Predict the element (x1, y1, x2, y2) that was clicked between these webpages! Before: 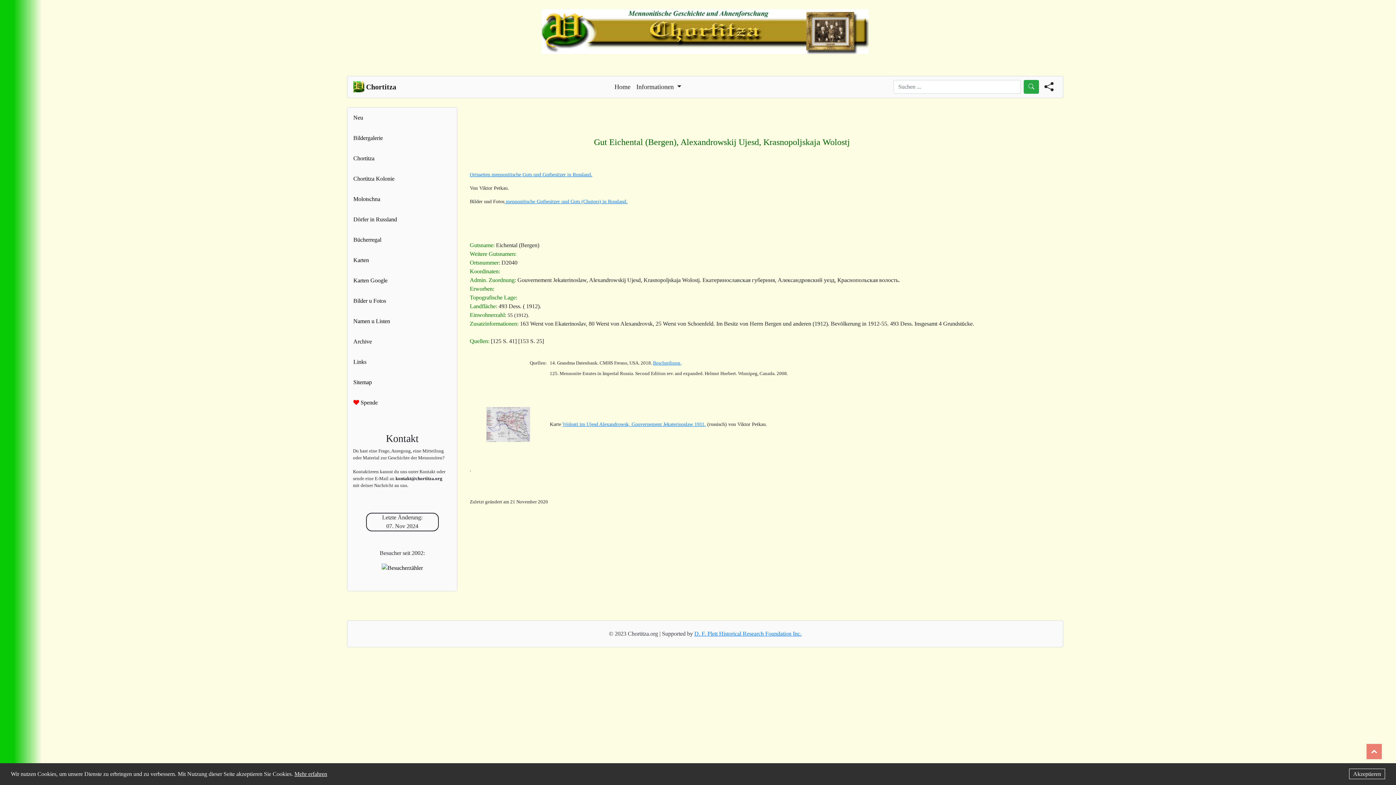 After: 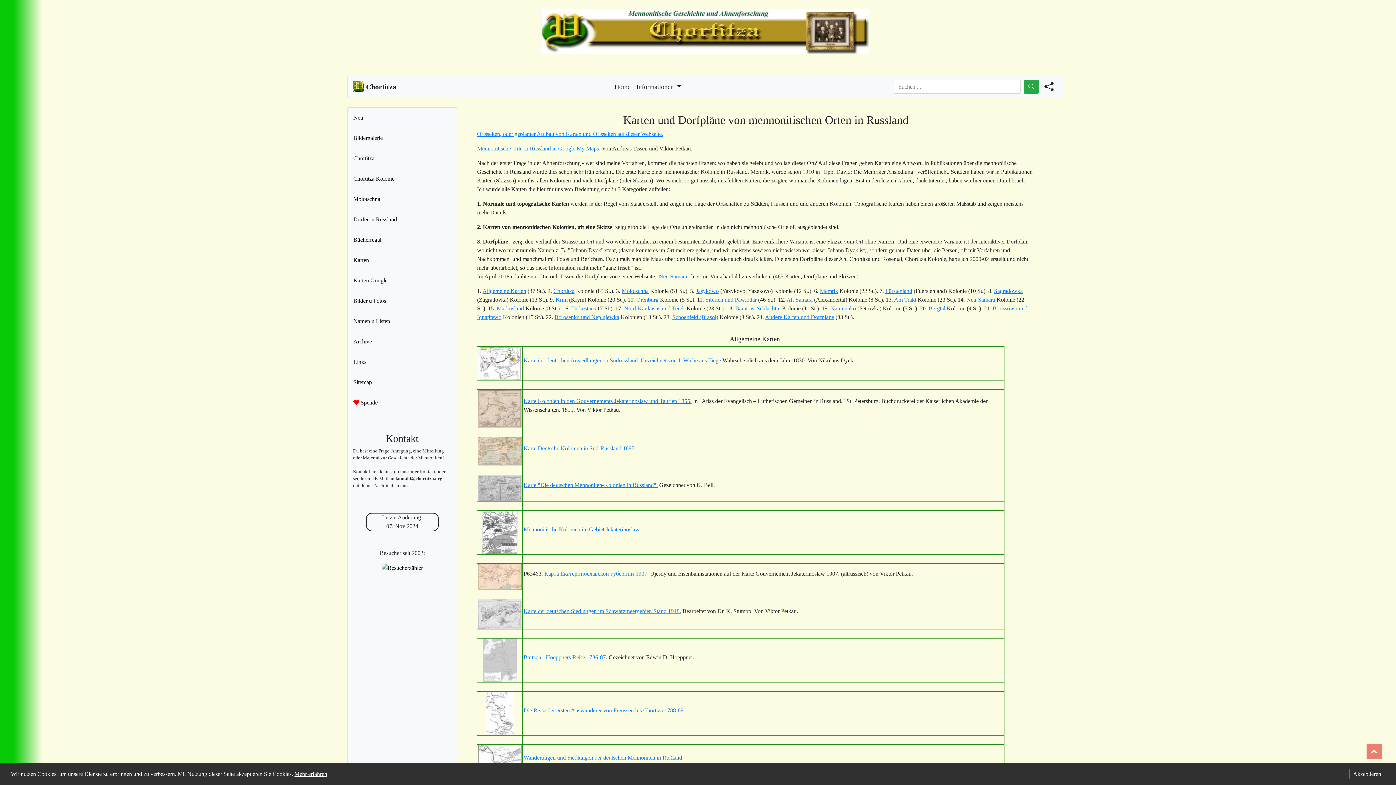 Action: label: Karten bbox: (347, 250, 457, 270)